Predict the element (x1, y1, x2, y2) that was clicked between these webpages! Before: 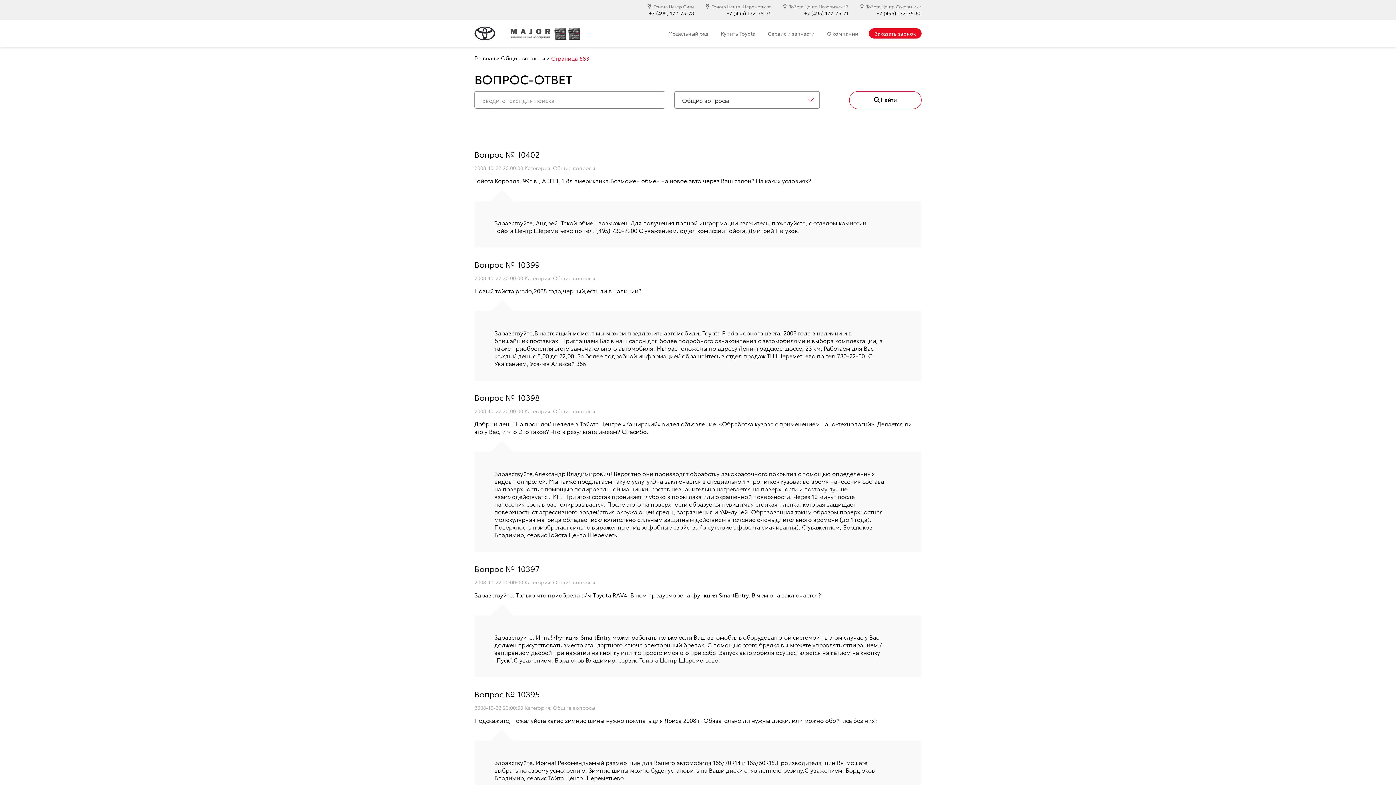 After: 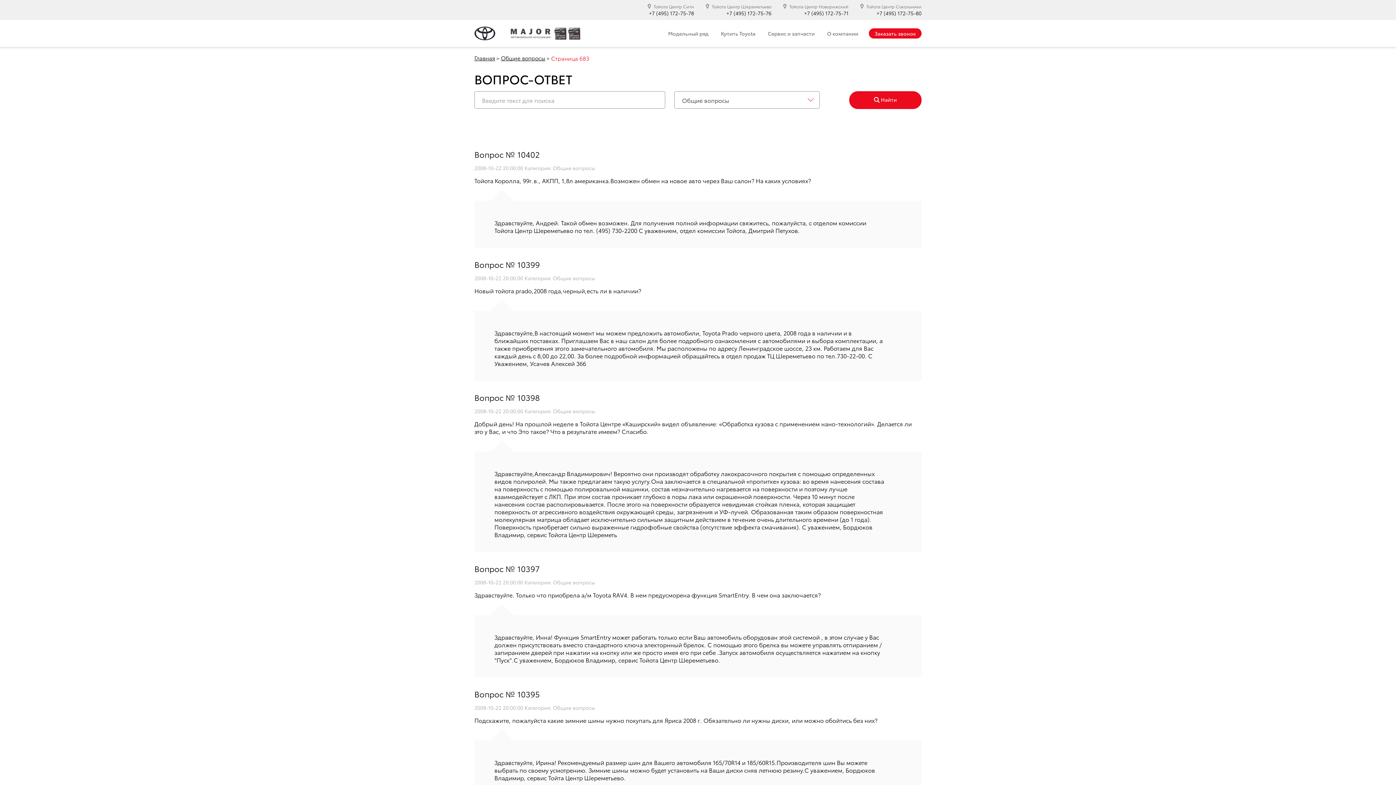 Action: label:  Найти bbox: (849, 91, 921, 109)